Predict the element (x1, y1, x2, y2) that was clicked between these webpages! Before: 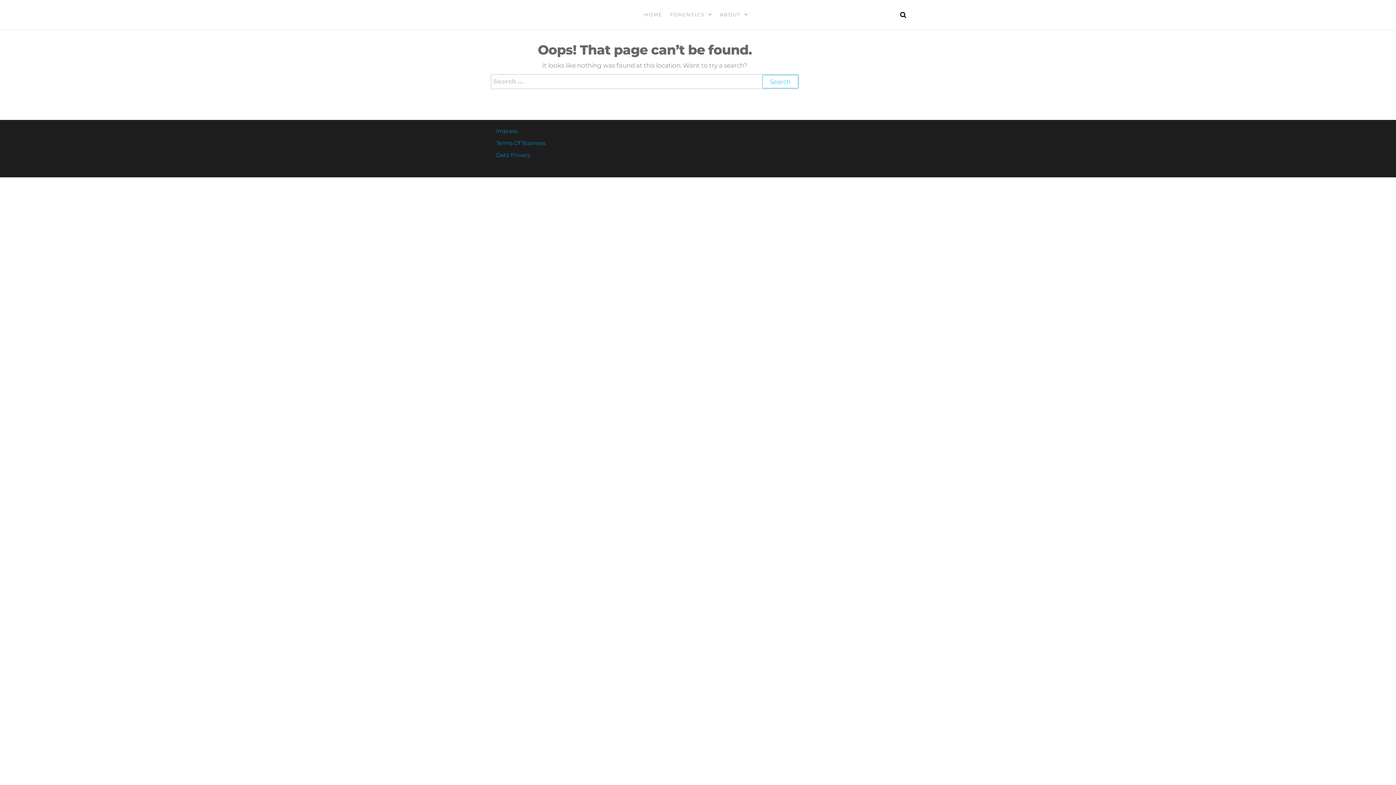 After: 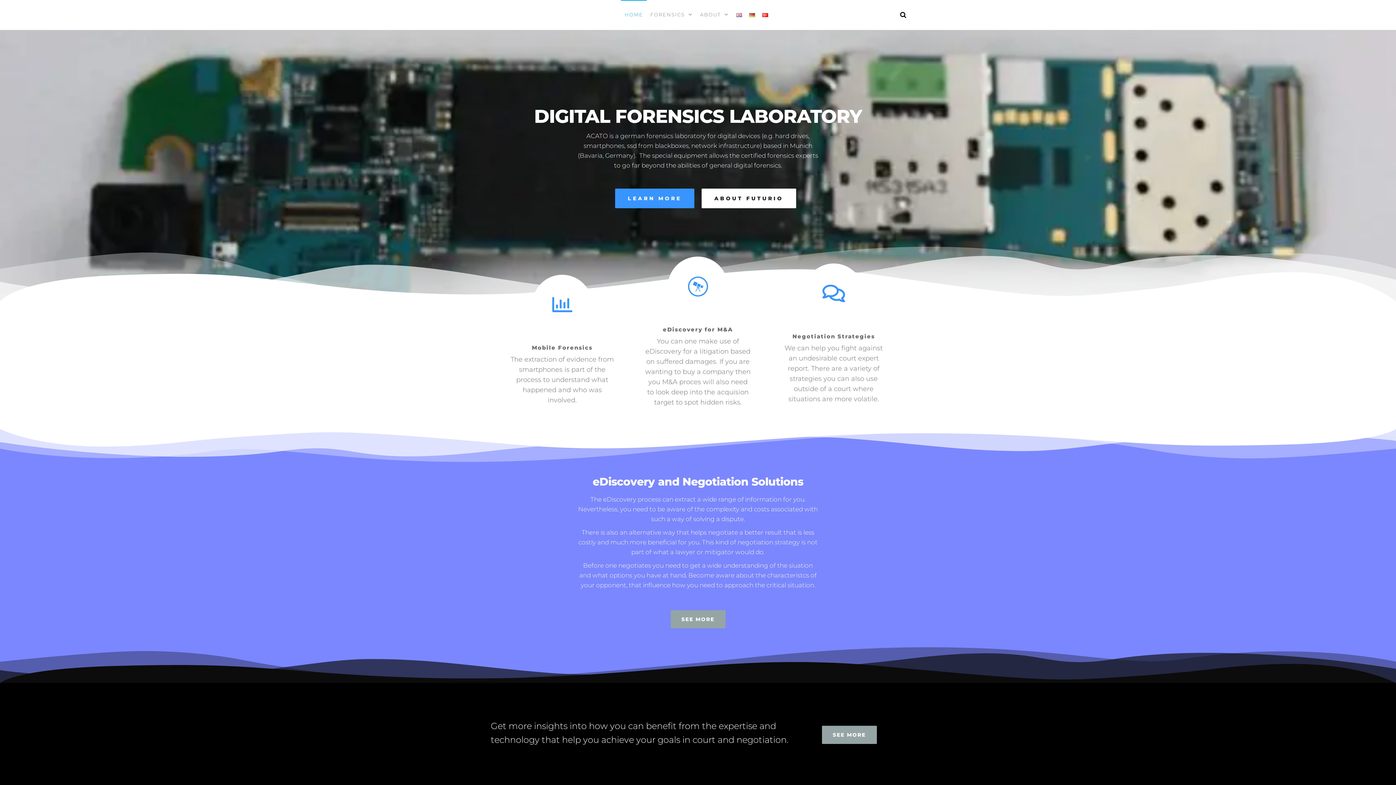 Action: bbox: (640, 0, 666, 29) label: HOME